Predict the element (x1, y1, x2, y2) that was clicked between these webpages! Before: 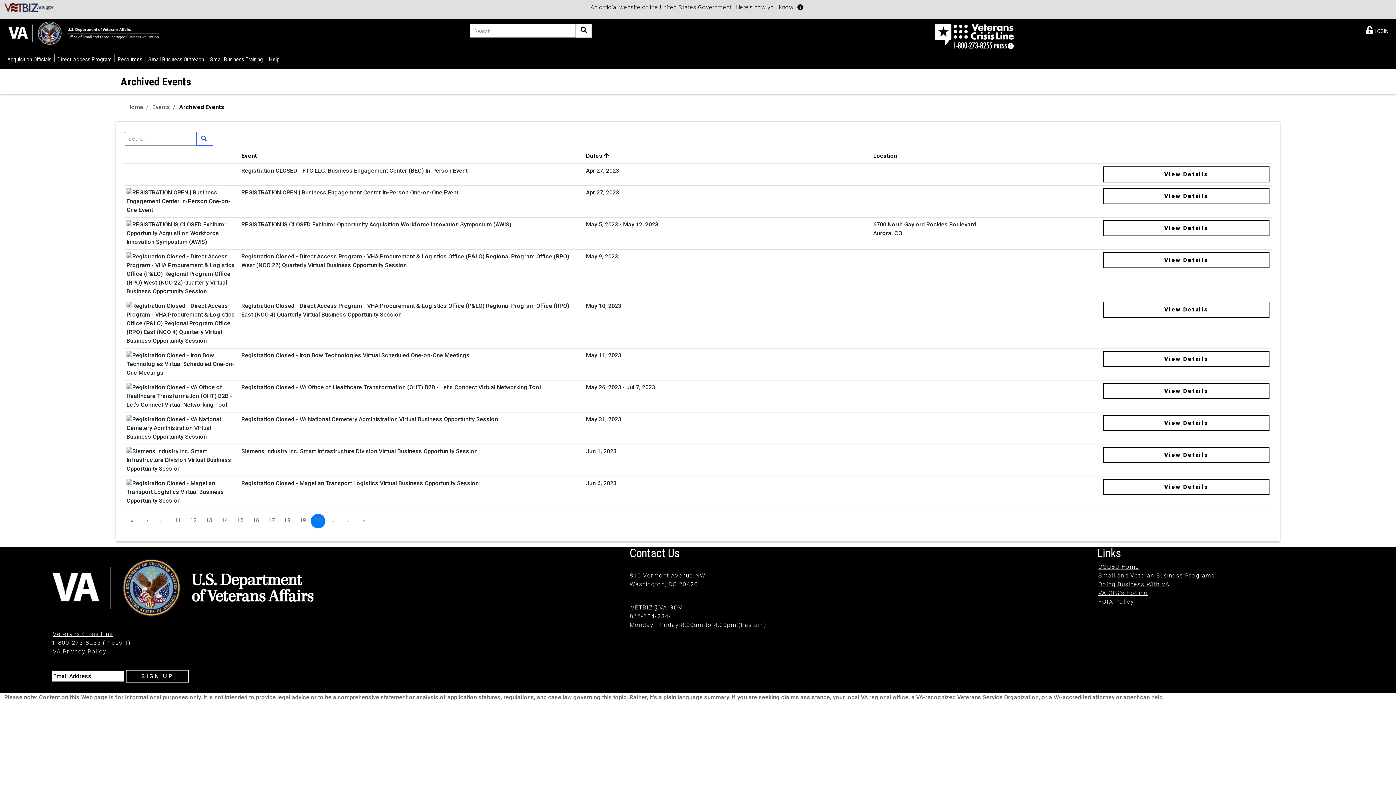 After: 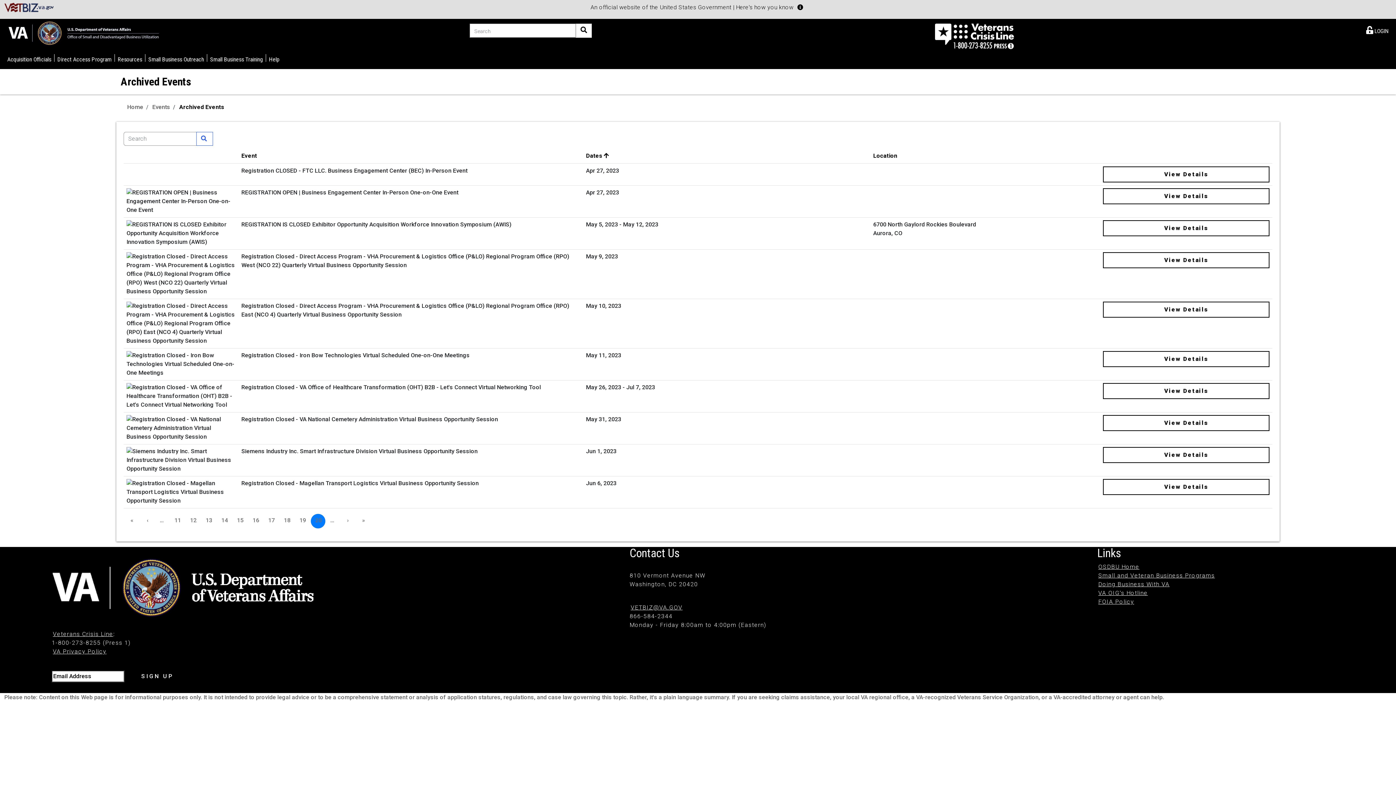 Action: label: SIGN UP bbox: (125, 670, 188, 682)